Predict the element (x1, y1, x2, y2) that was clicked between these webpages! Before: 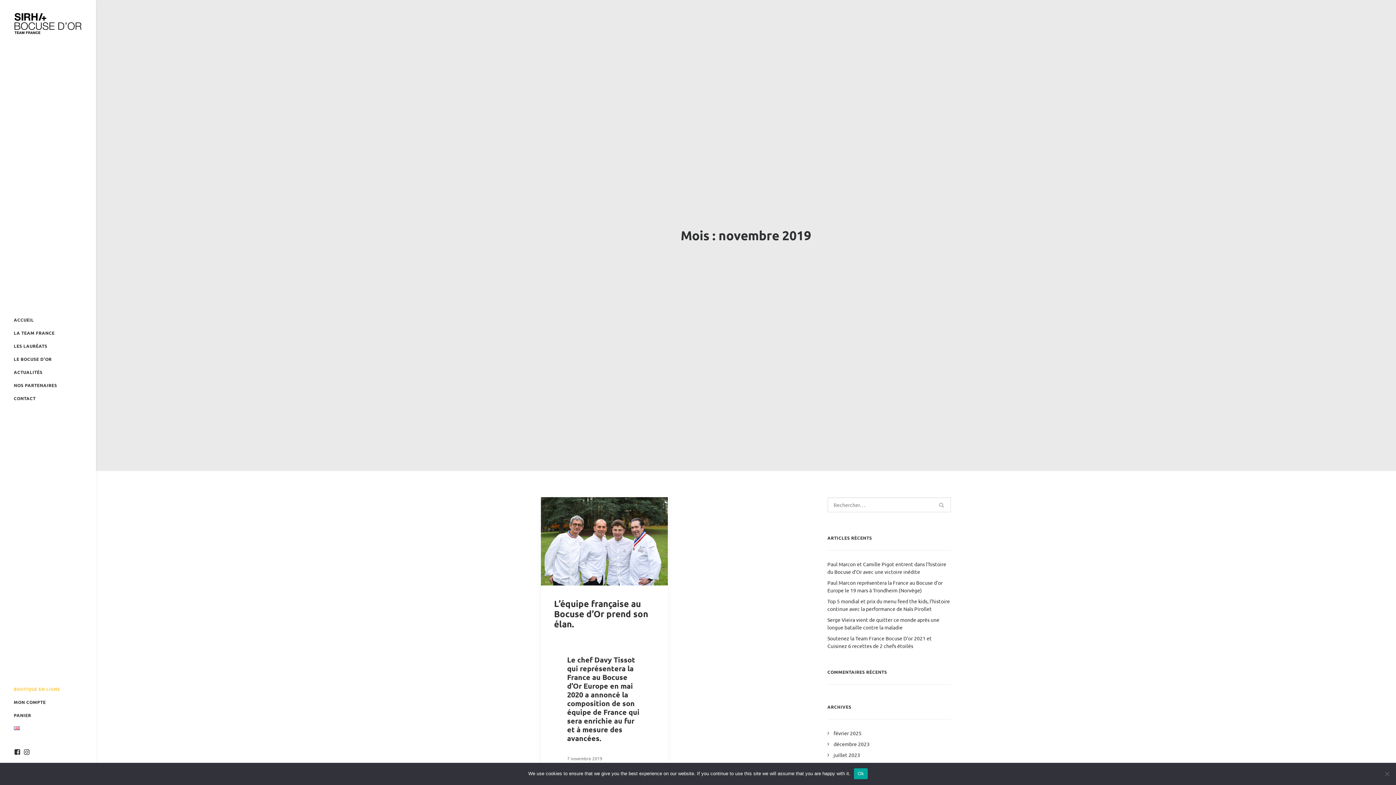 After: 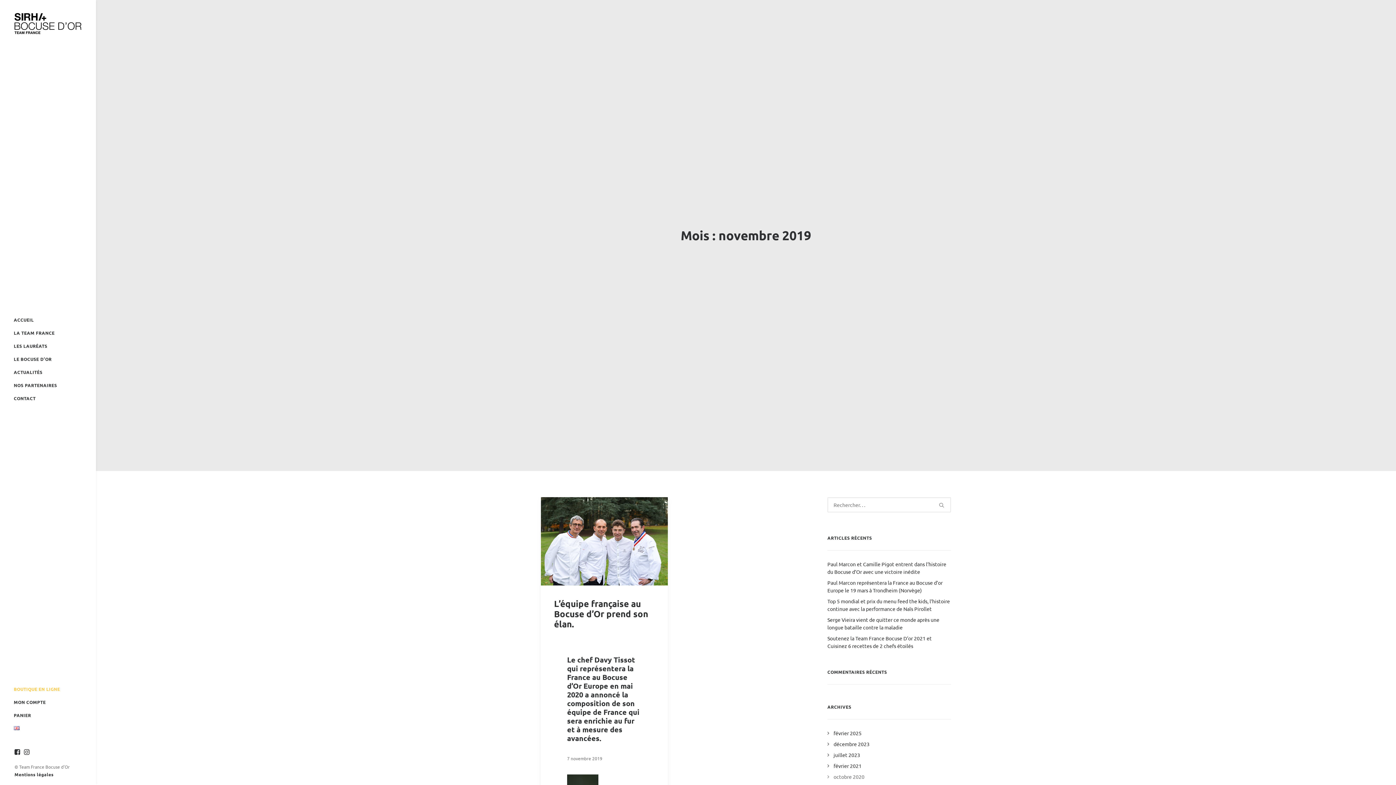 Action: bbox: (854, 768, 867, 779) label: Ok